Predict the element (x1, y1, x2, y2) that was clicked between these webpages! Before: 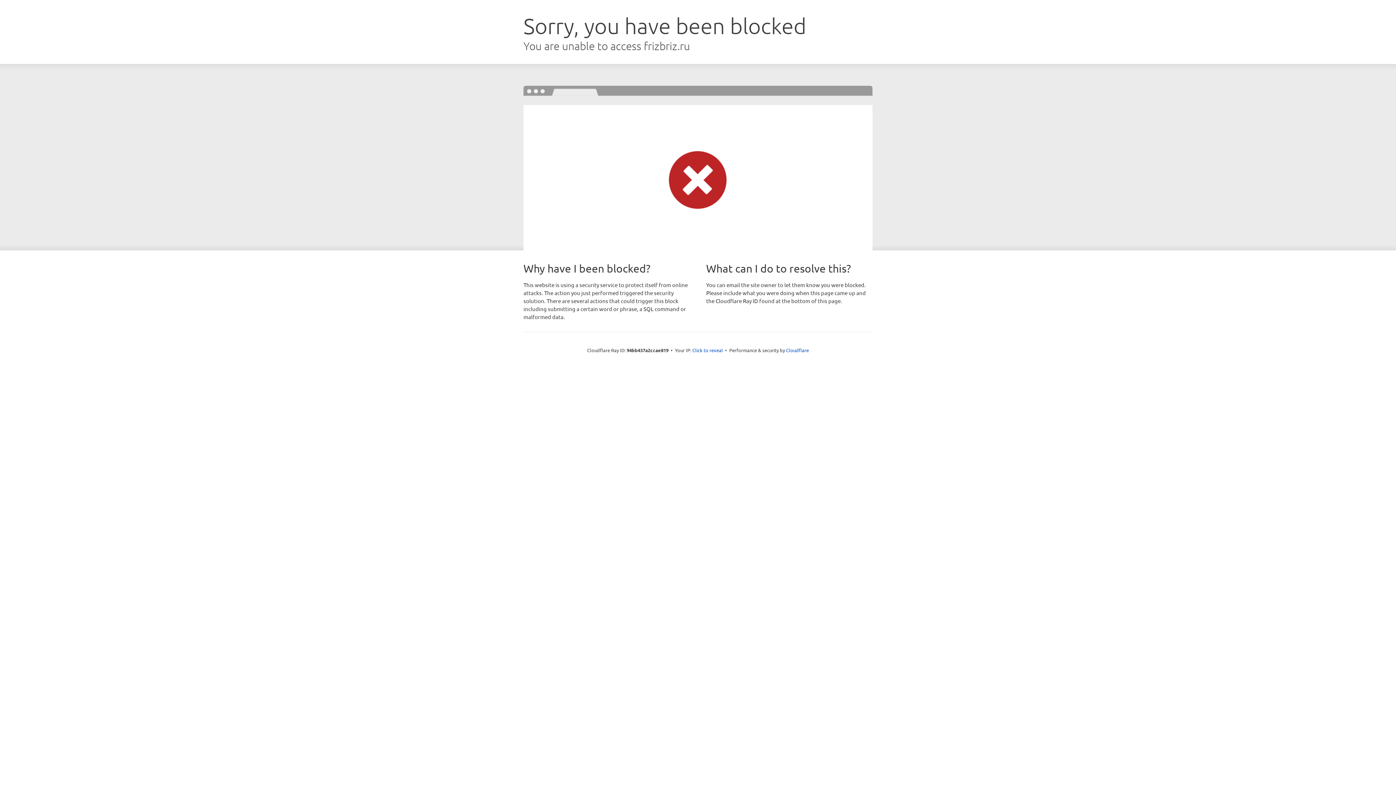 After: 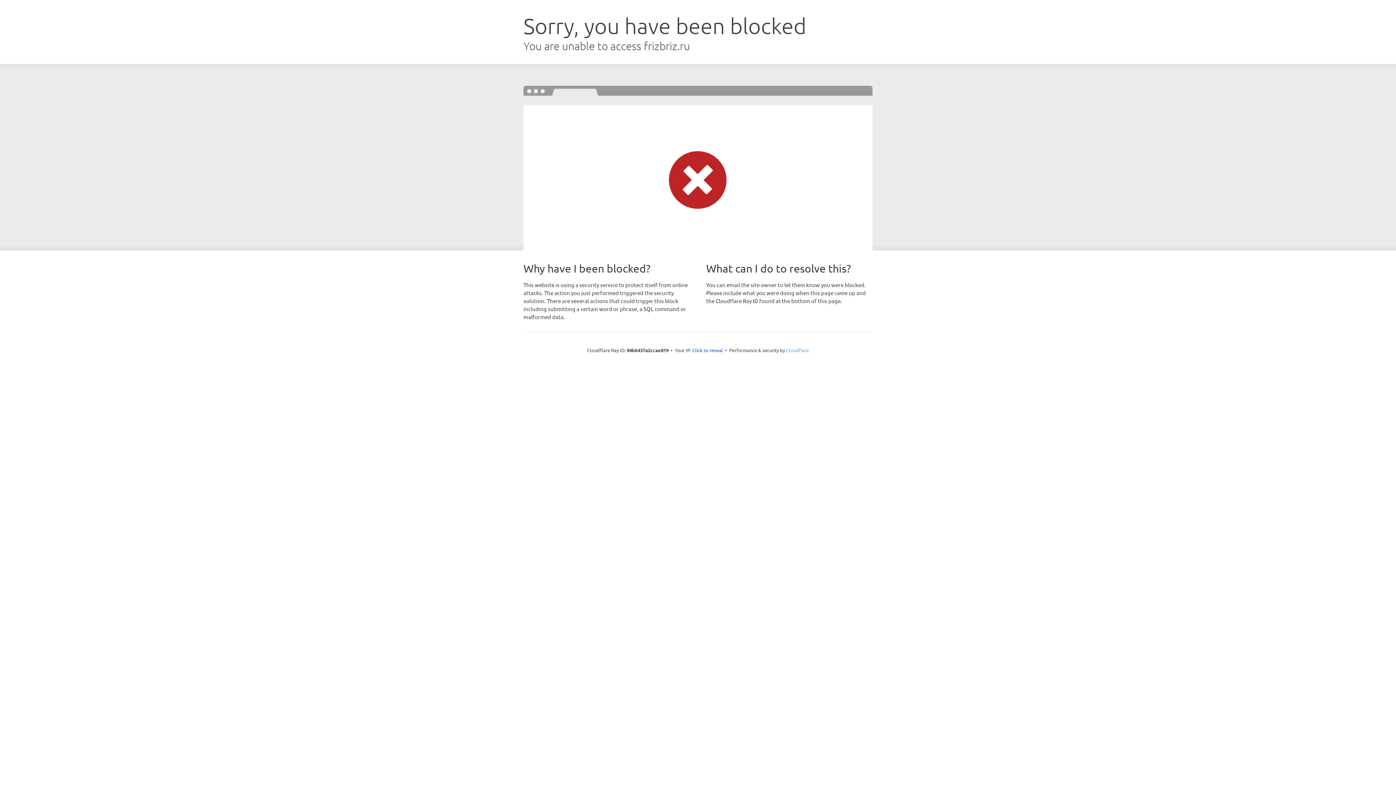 Action: bbox: (786, 347, 809, 353) label: Cloudflare